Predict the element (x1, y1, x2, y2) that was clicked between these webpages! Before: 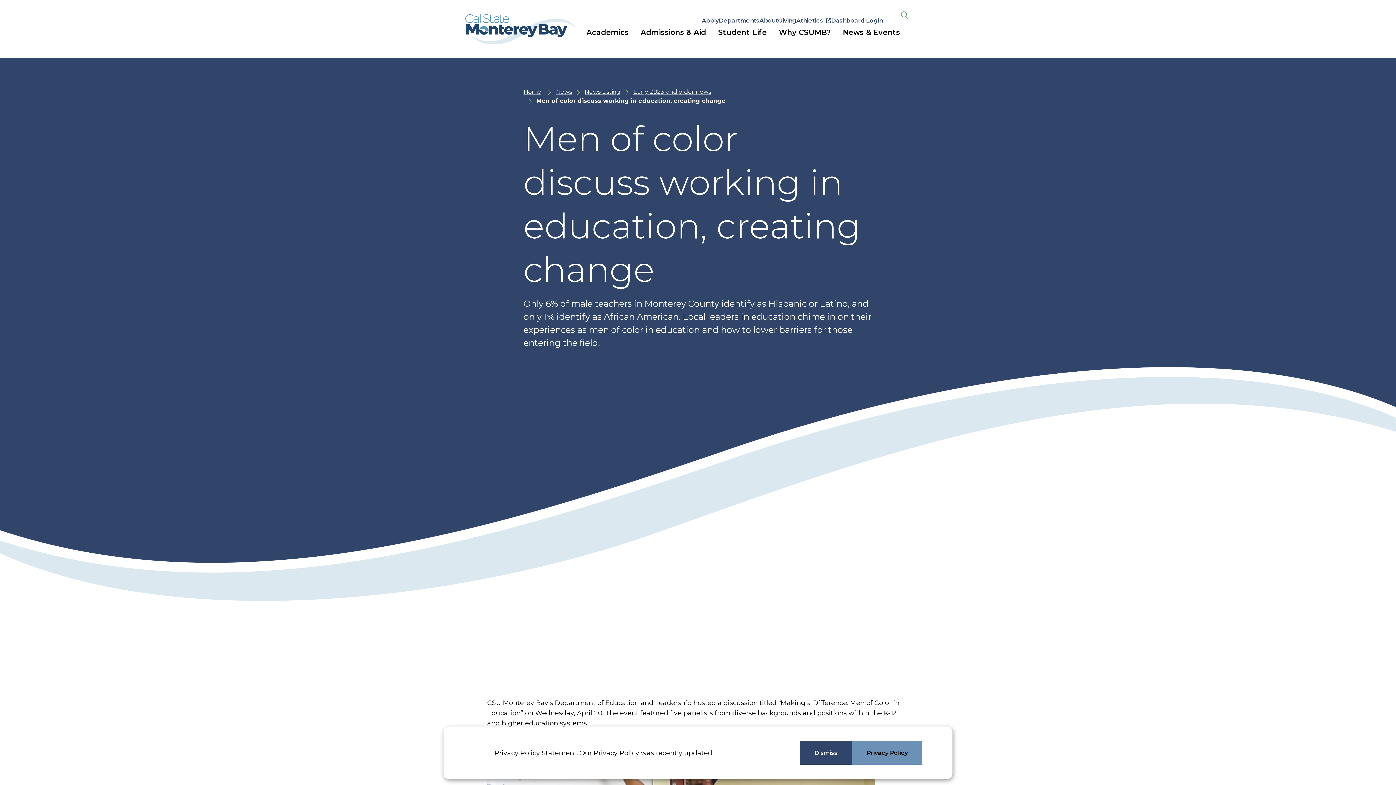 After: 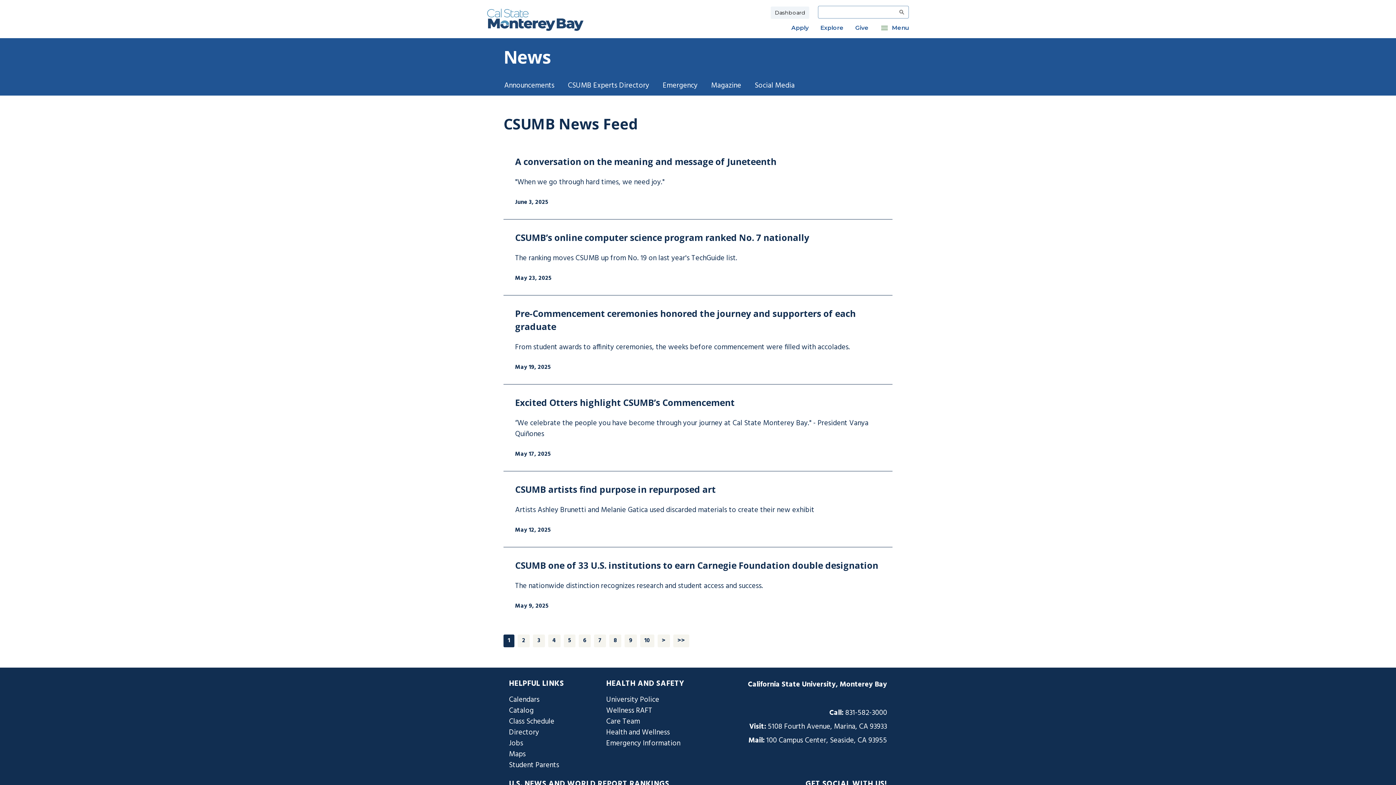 Action: label: Early 2023 and older news bbox: (633, 88, 711, 95)